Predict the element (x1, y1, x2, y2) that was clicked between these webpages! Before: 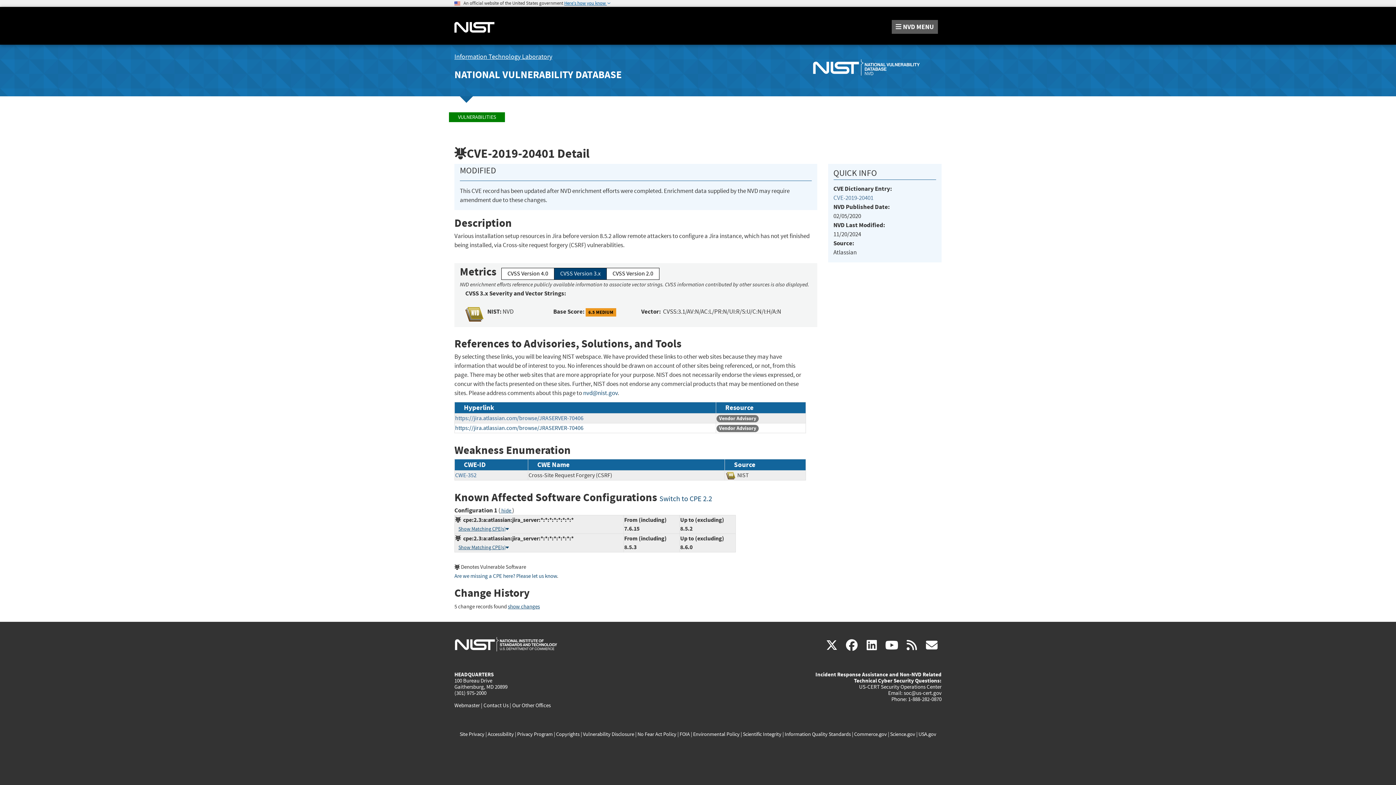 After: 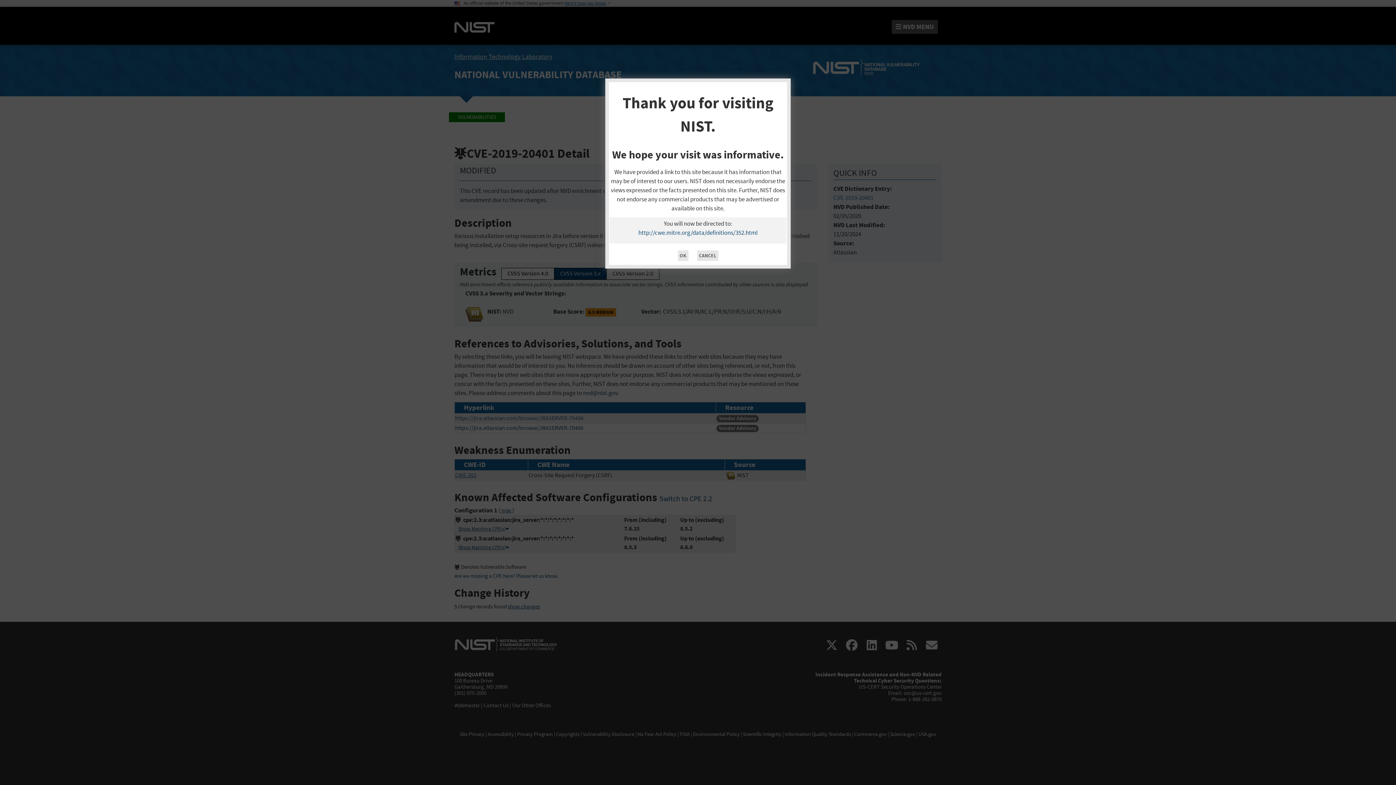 Action: bbox: (455, 471, 476, 479) label: CWE-352